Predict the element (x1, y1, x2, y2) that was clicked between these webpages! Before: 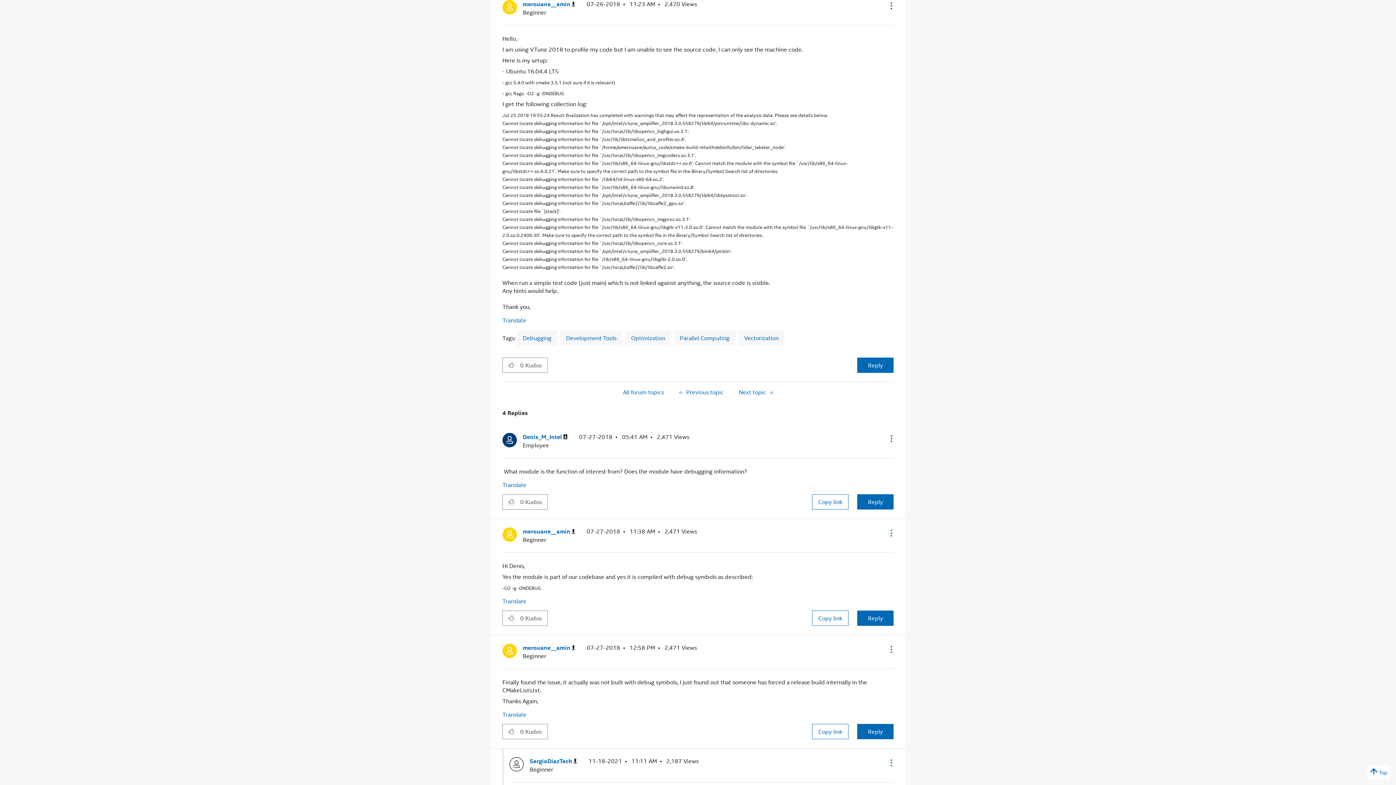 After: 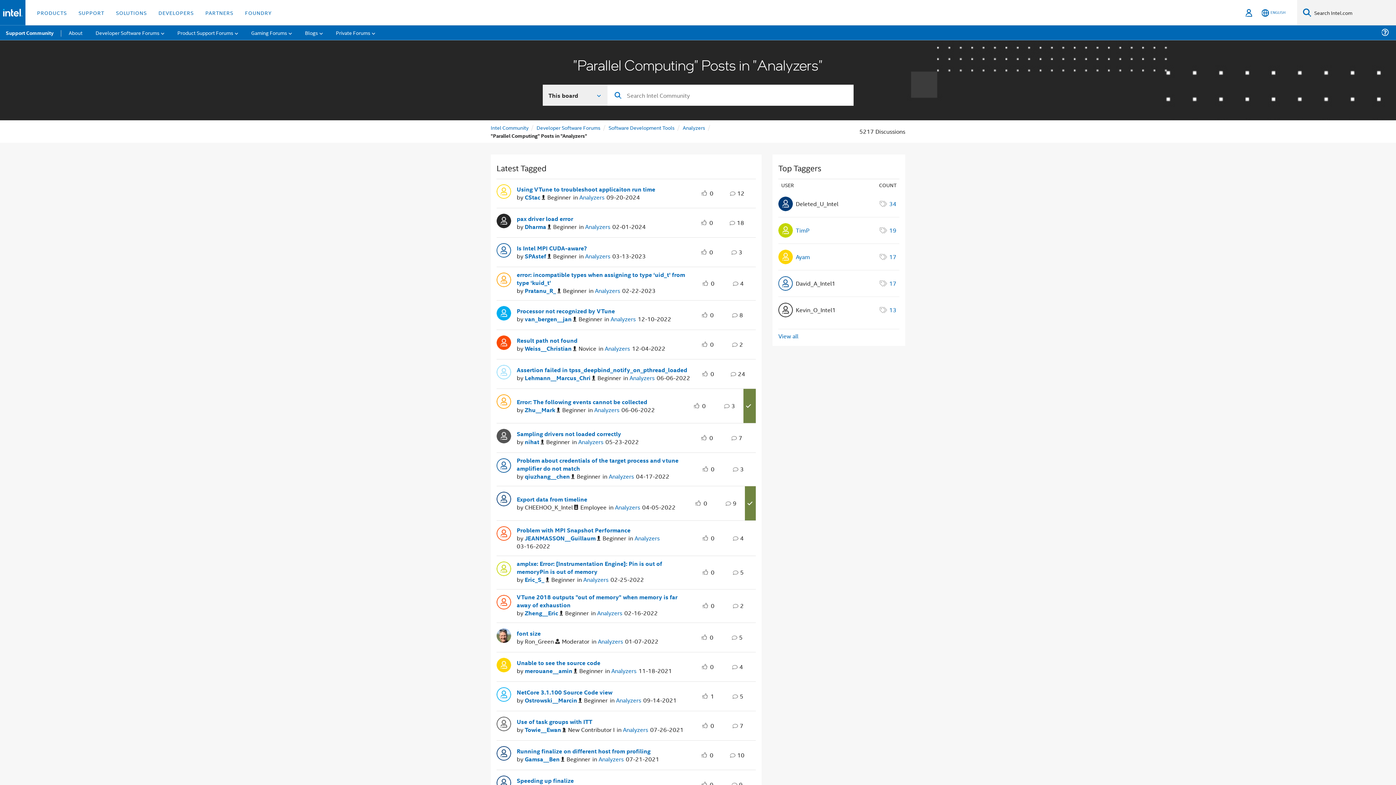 Action: bbox: (680, 333, 729, 342) label: Parallel Computing